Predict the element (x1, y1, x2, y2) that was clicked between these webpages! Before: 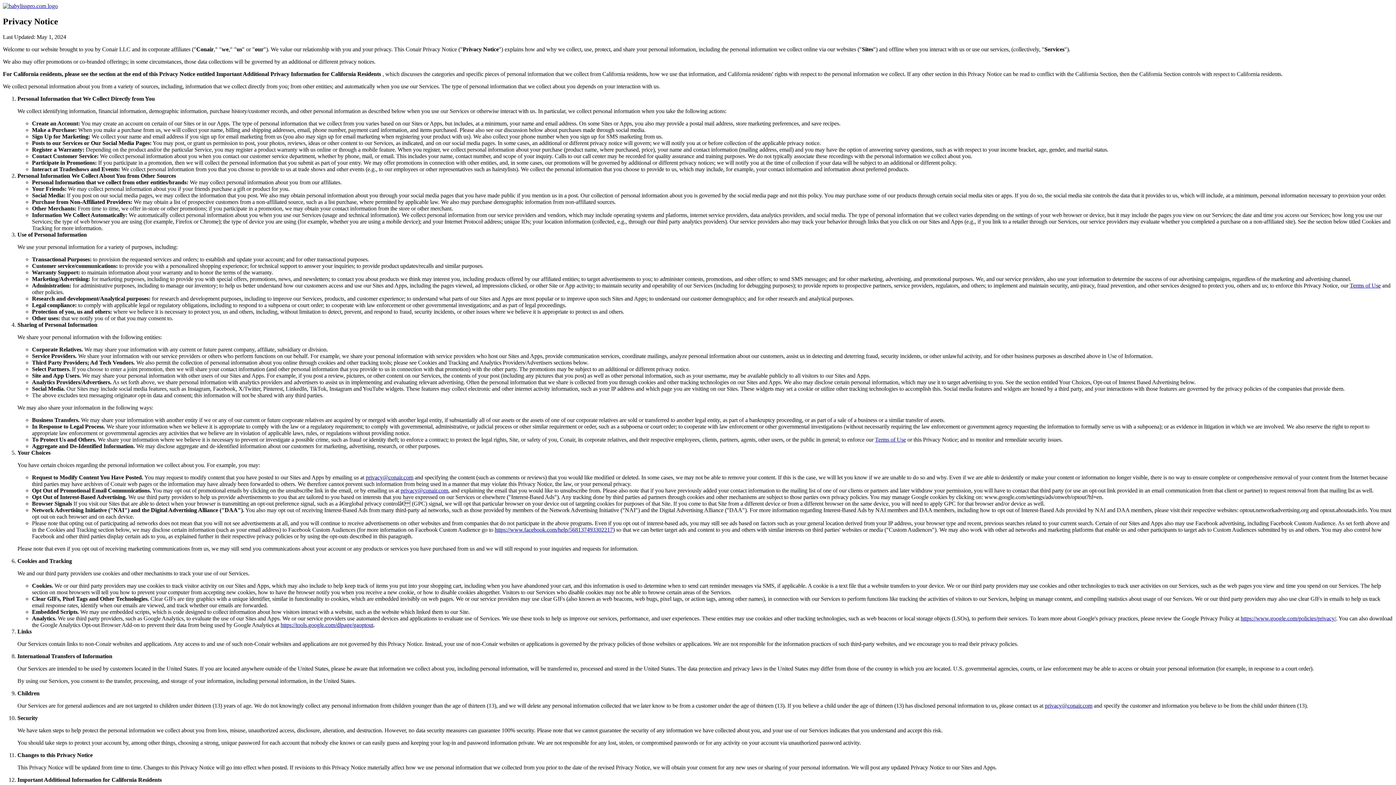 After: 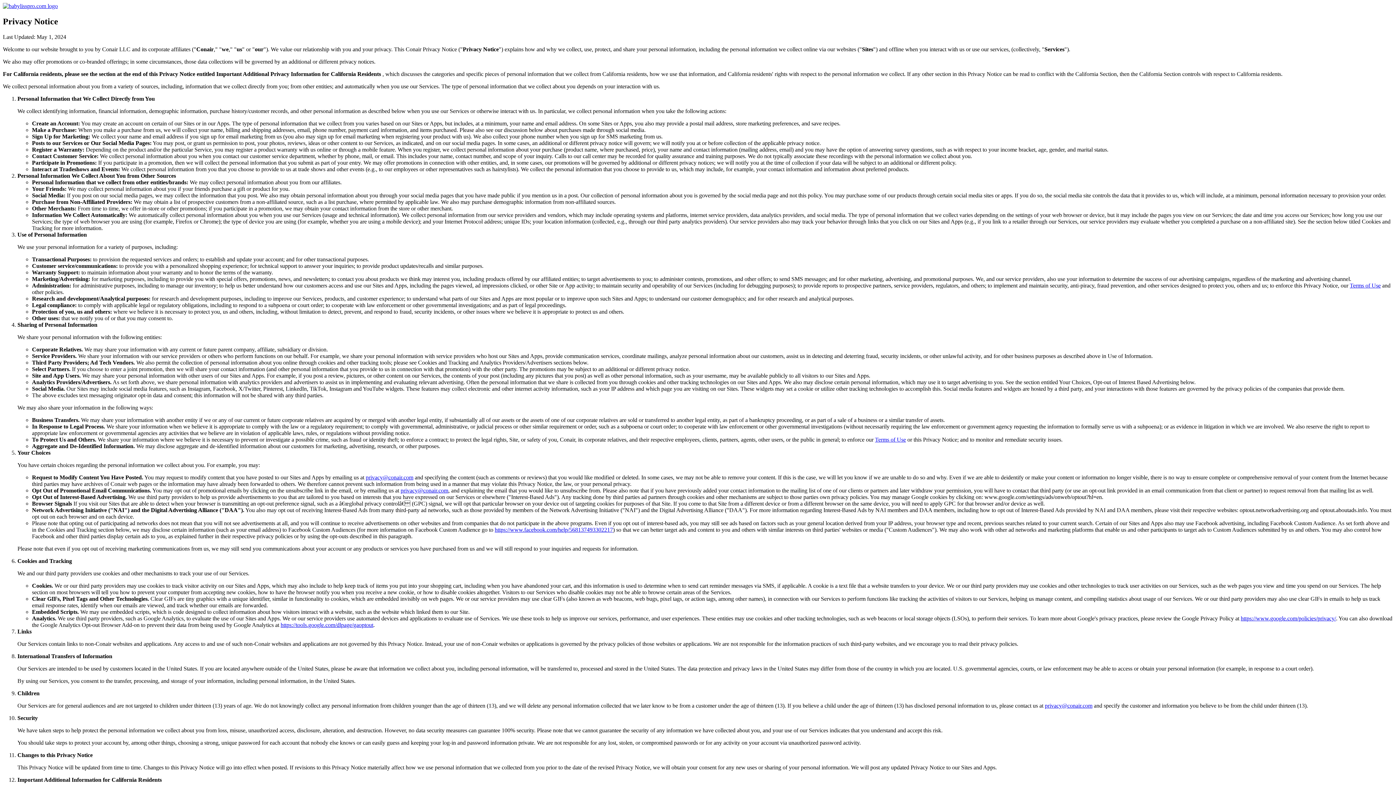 Action: label: https://www.google.com/policies/privacy/ bbox: (1241, 615, 1336, 621)